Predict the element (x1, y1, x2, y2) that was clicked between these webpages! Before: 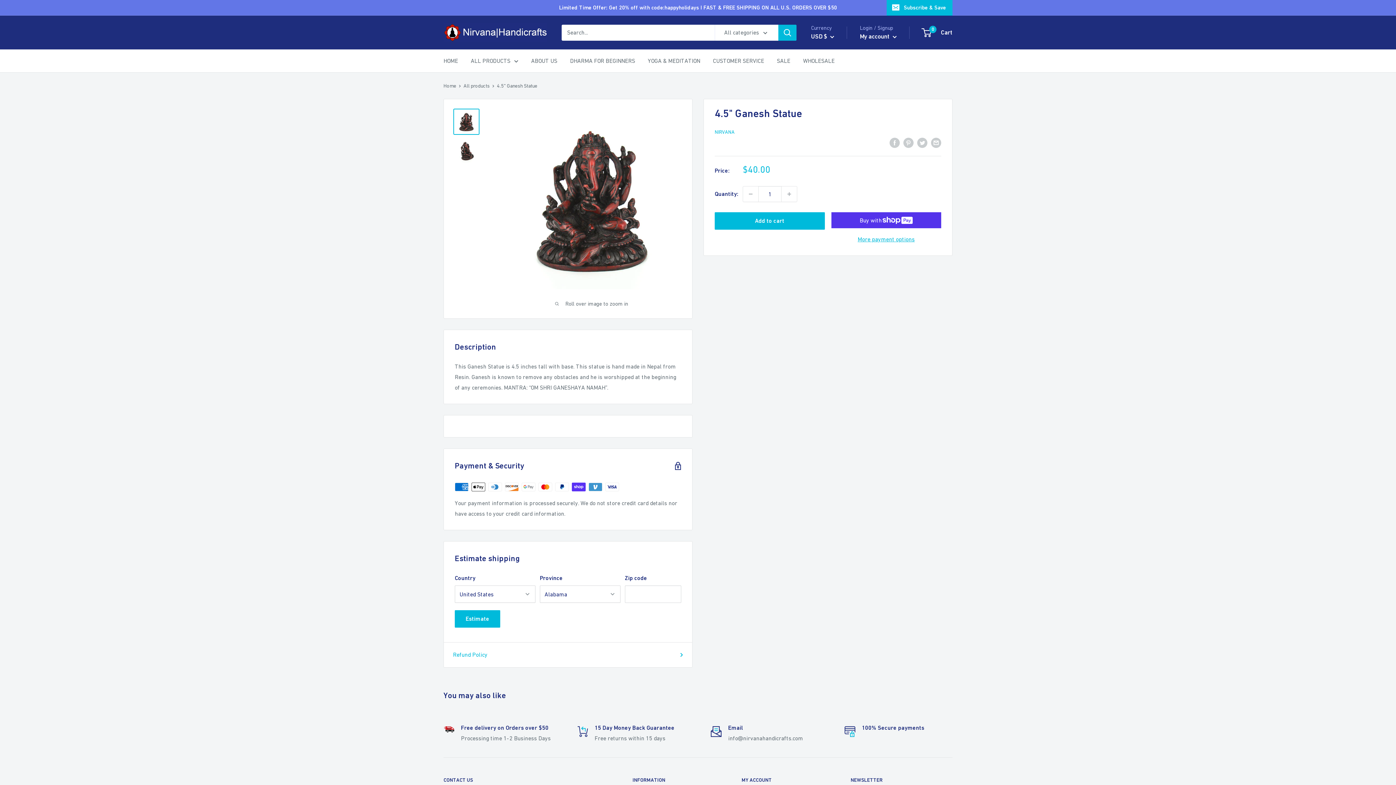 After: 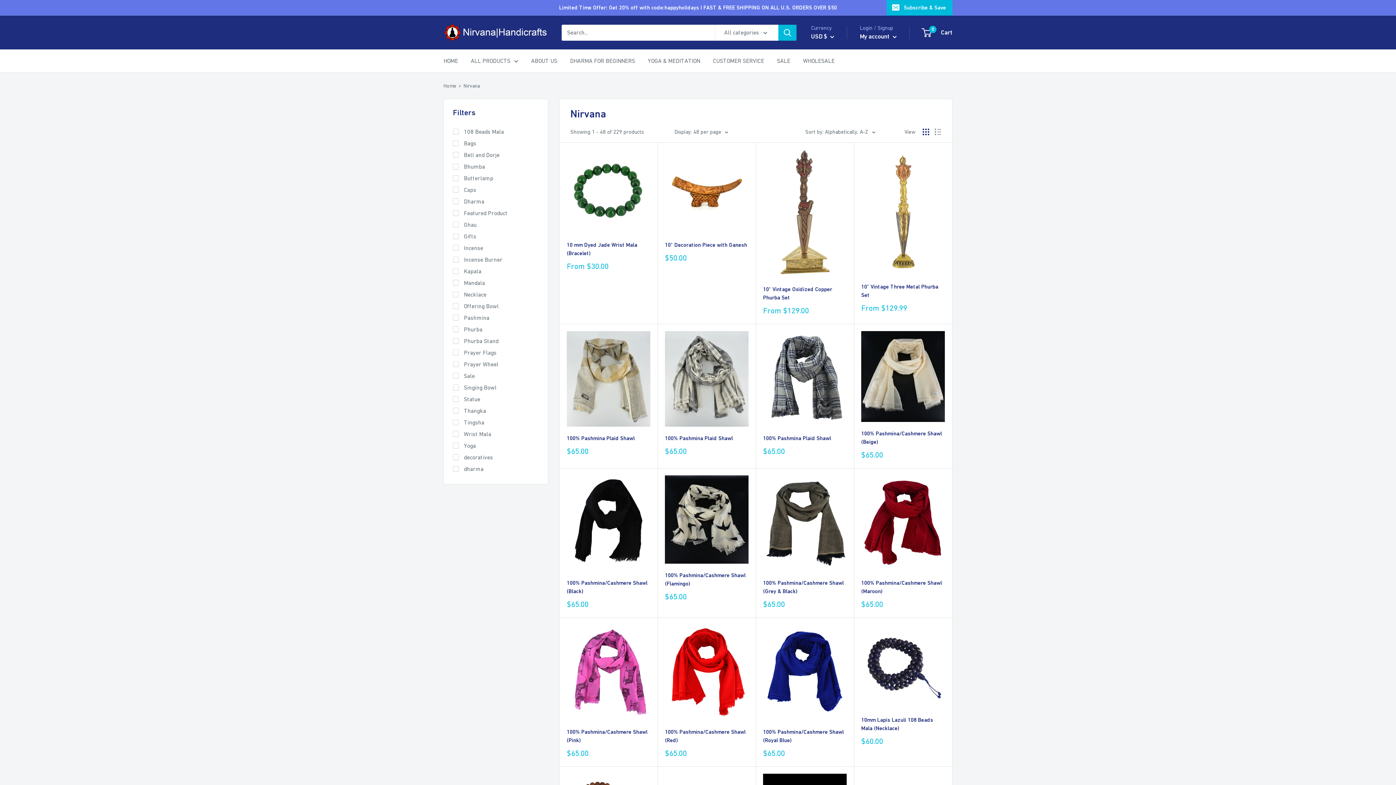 Action: label: NIRVANA bbox: (714, 129, 734, 134)